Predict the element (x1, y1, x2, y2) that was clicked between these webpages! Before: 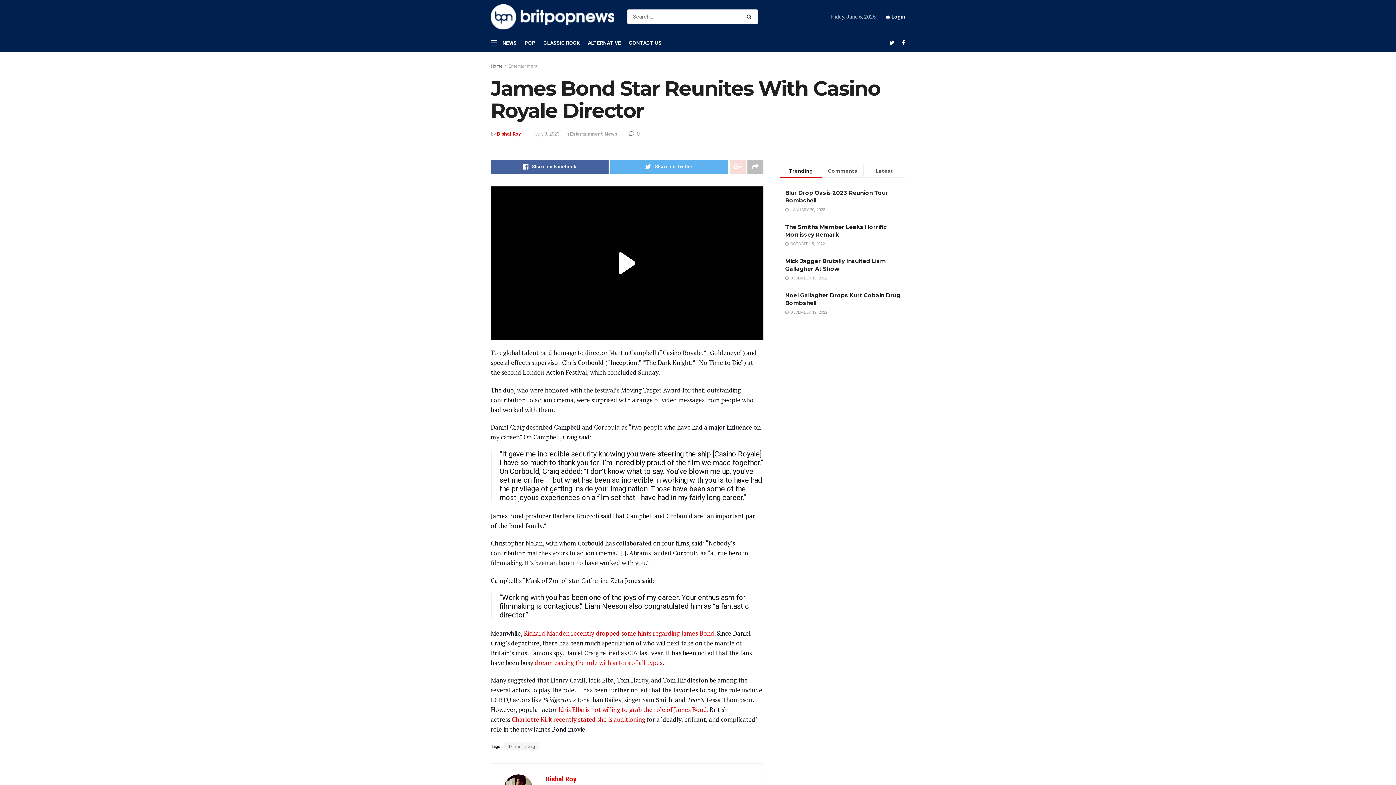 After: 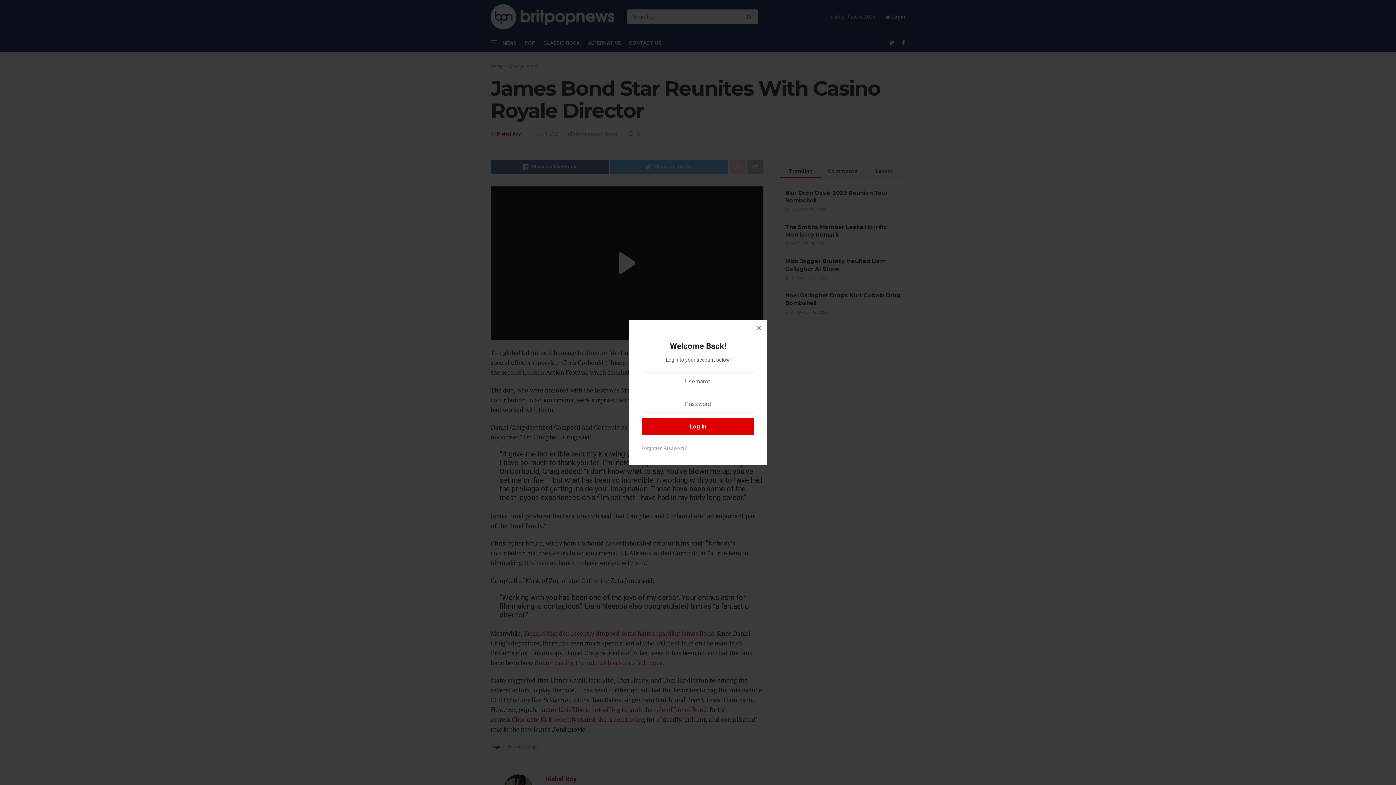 Action: label:  Login bbox: (886, 7, 905, 25)